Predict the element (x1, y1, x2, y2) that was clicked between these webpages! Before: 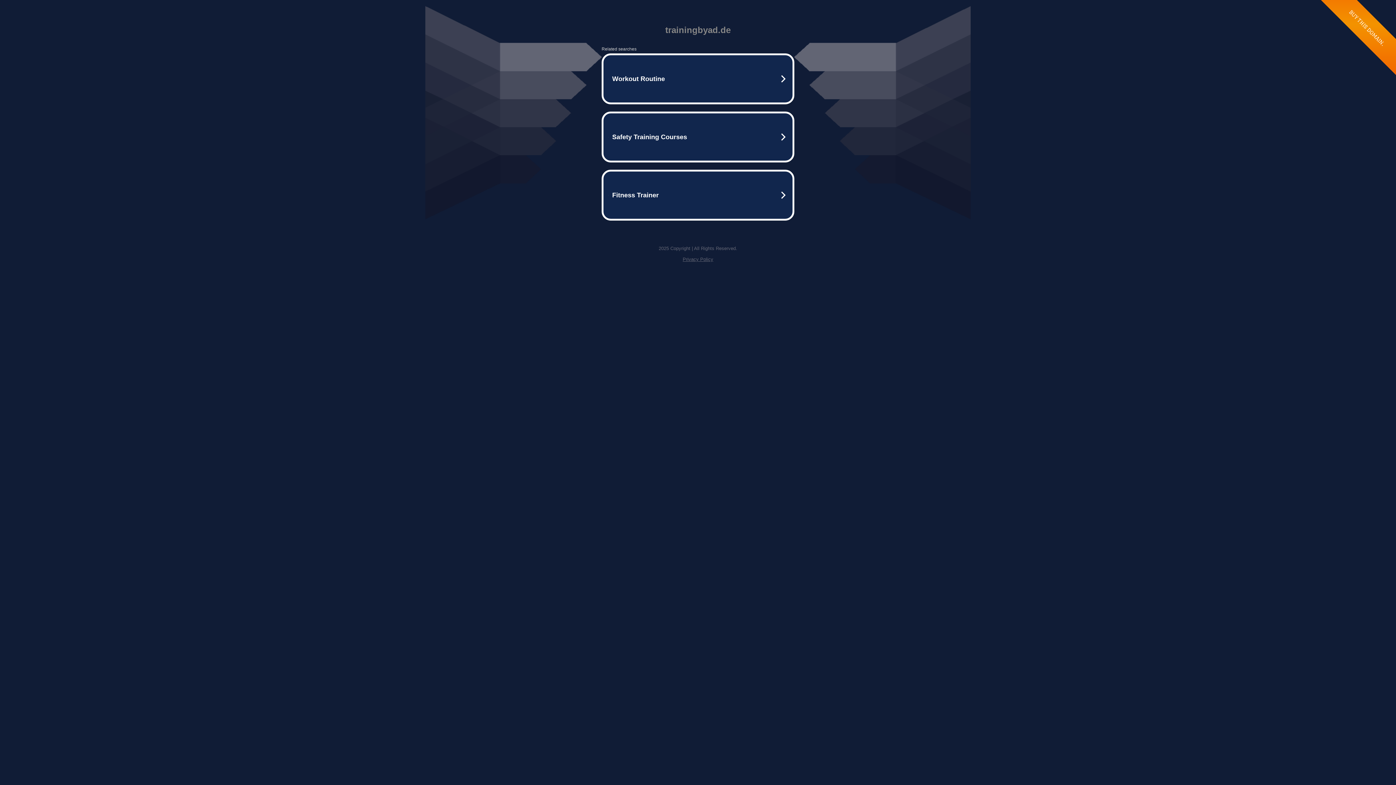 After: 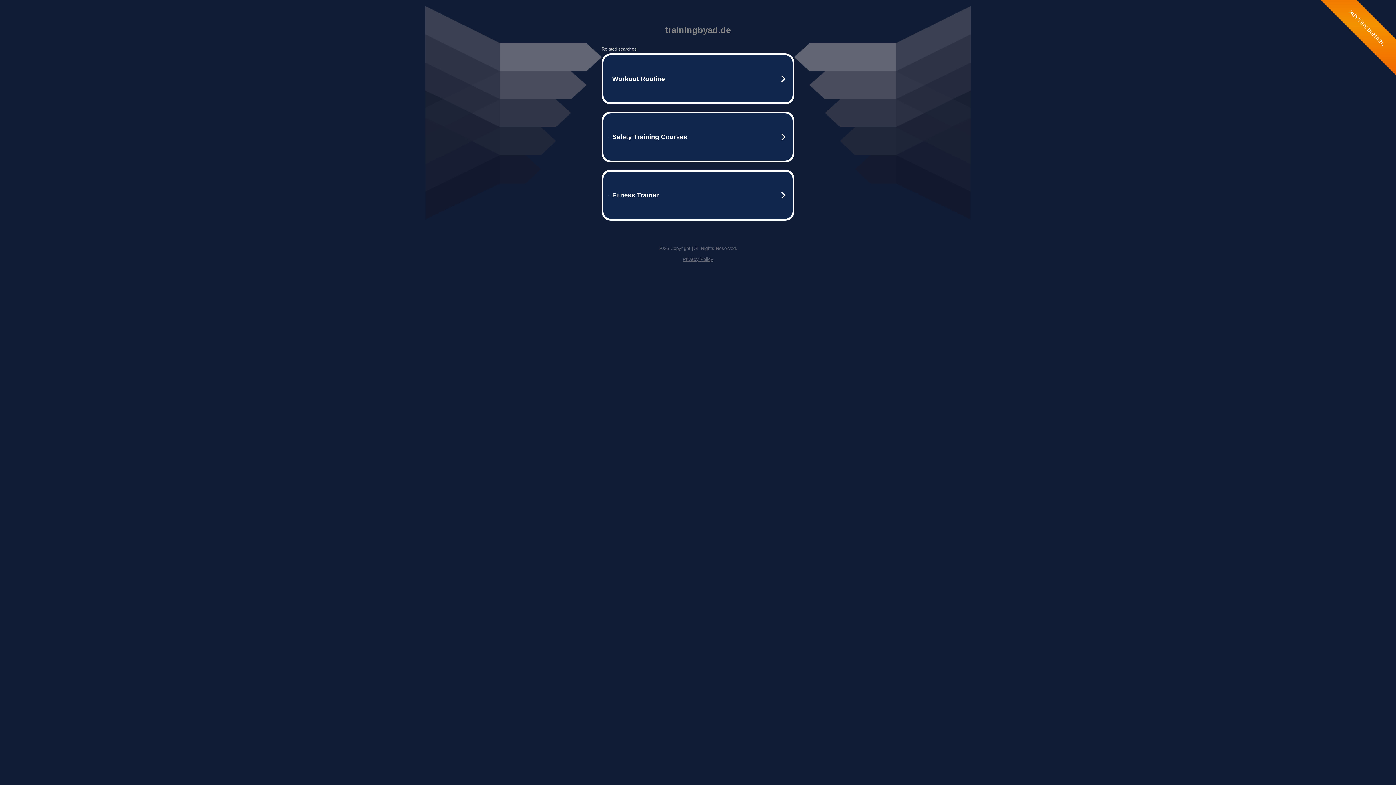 Action: bbox: (682, 256, 713, 262) label: Privacy Policy